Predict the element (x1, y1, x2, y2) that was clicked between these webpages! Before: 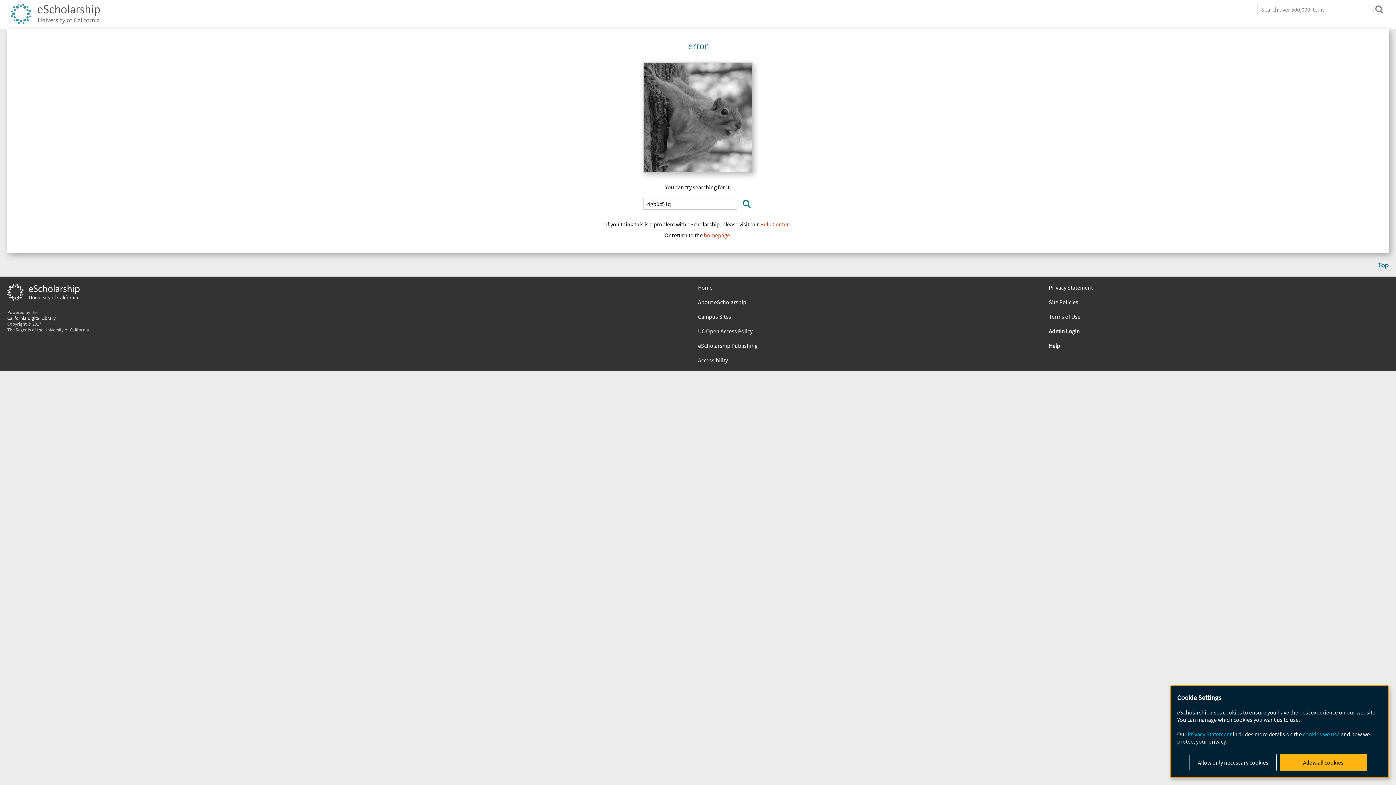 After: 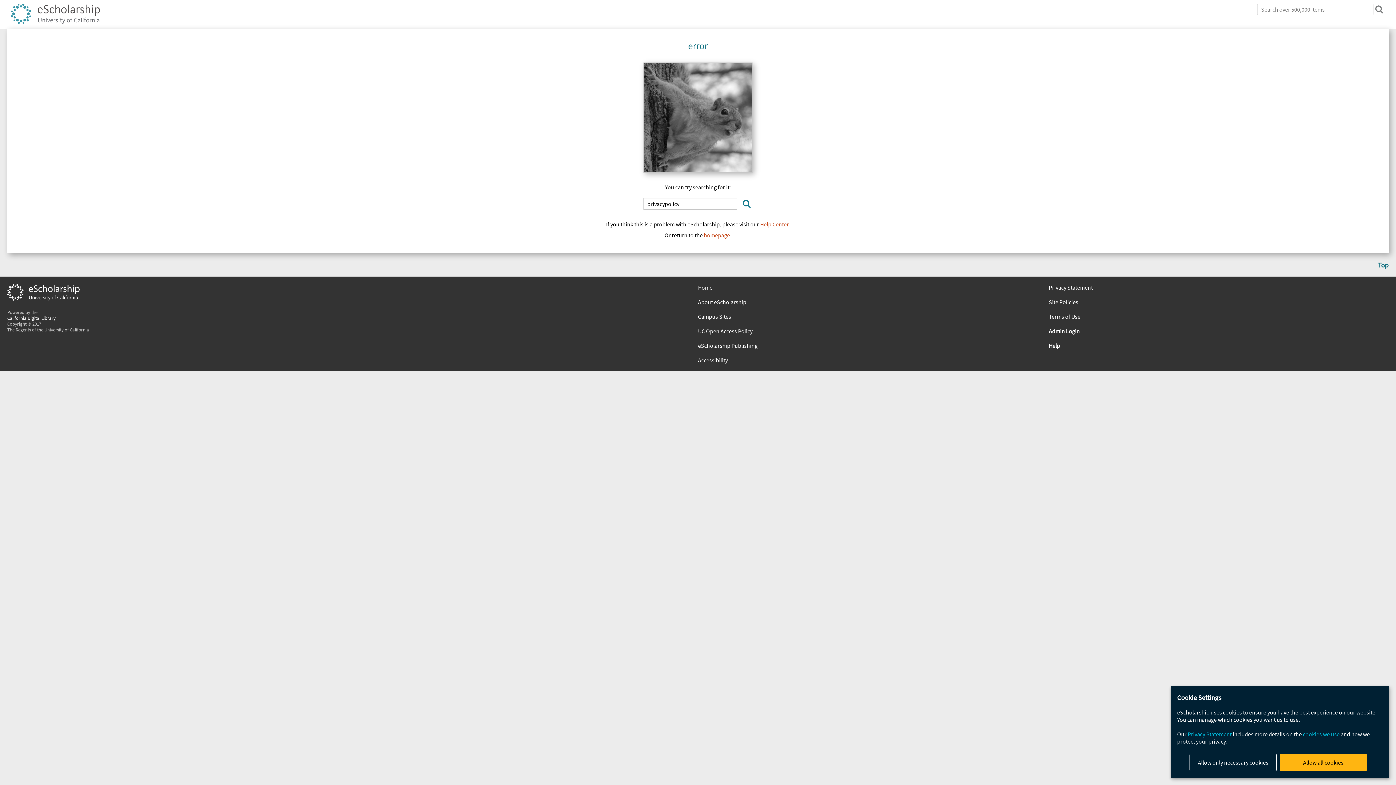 Action: label: Privacy Statement bbox: (1049, 283, 1389, 291)